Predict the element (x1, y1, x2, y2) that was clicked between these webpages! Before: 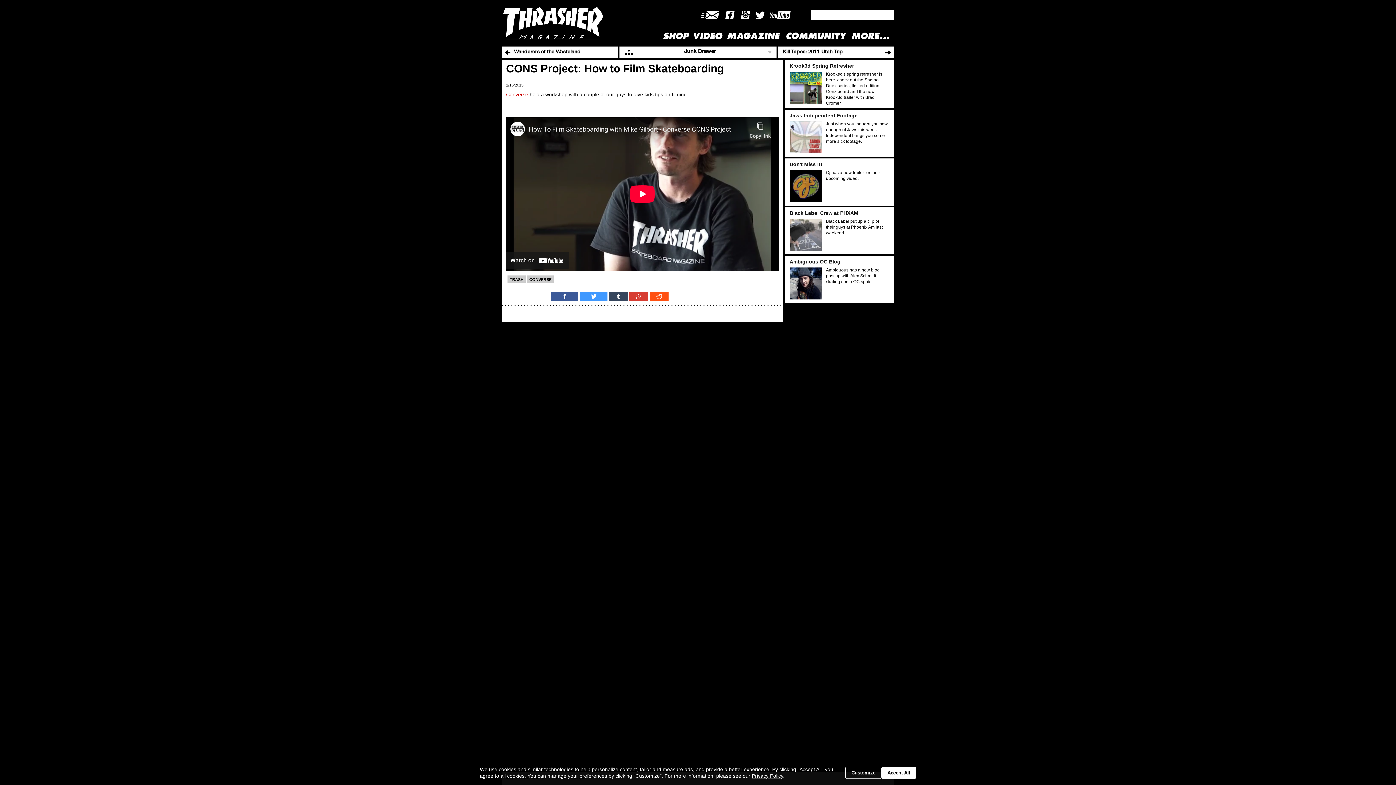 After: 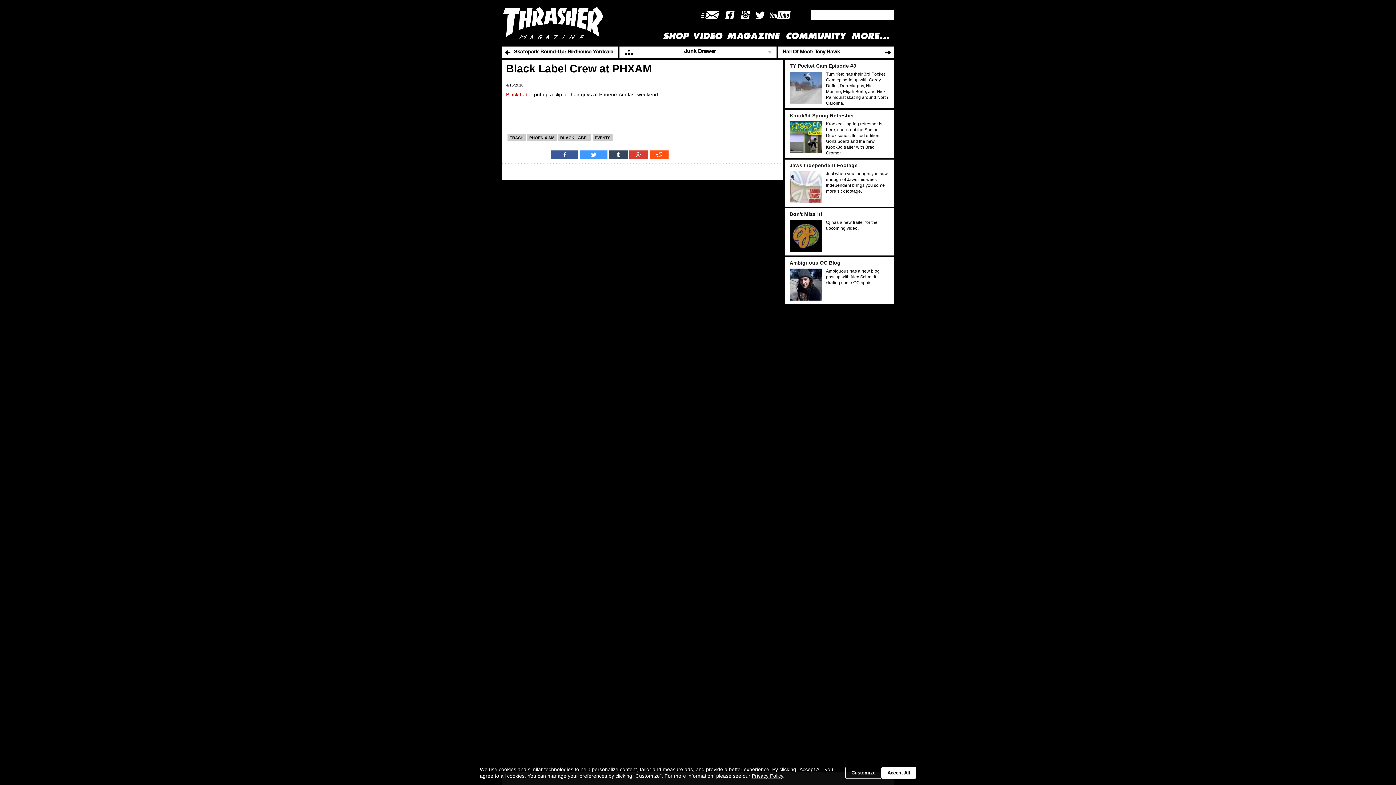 Action: bbox: (789, 210, 888, 216) label: Black Label Crew at PHXAM